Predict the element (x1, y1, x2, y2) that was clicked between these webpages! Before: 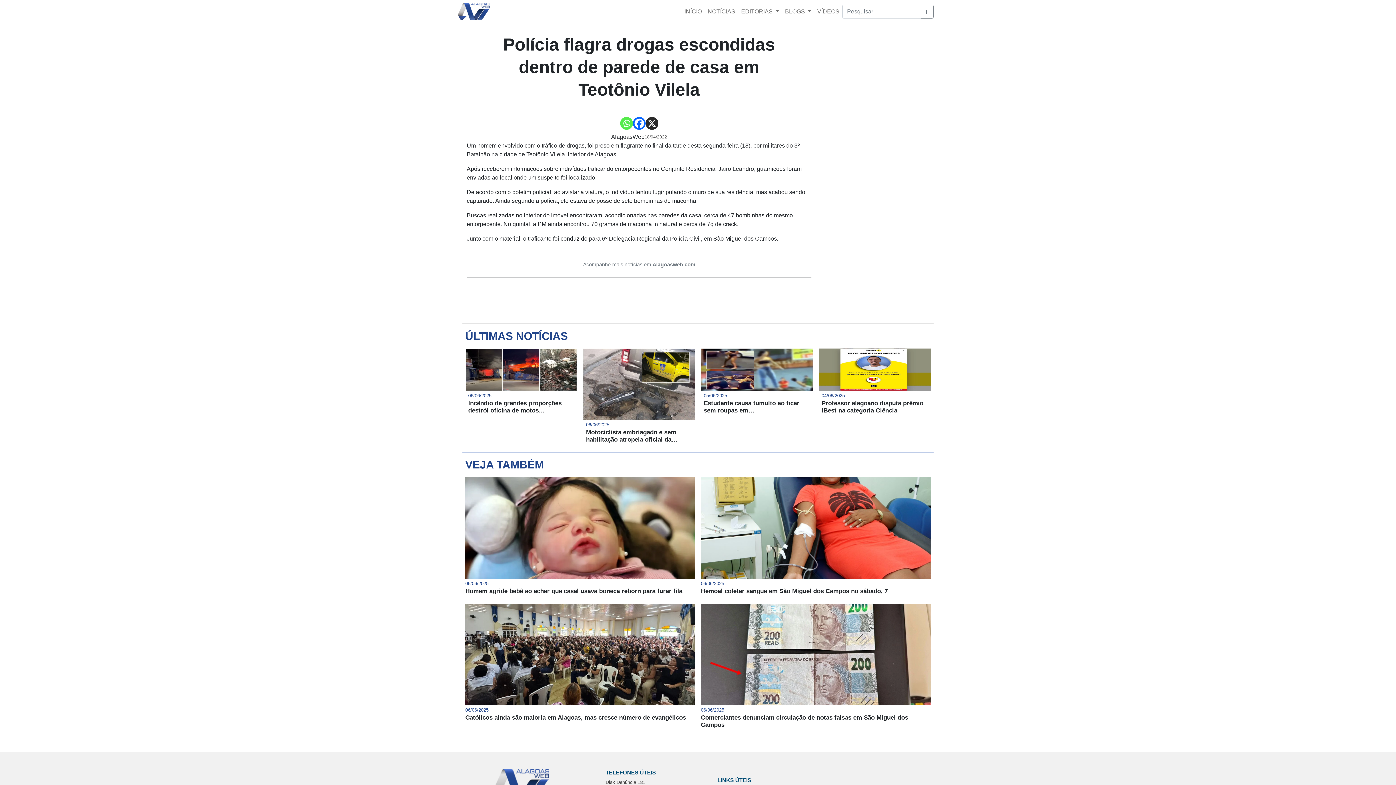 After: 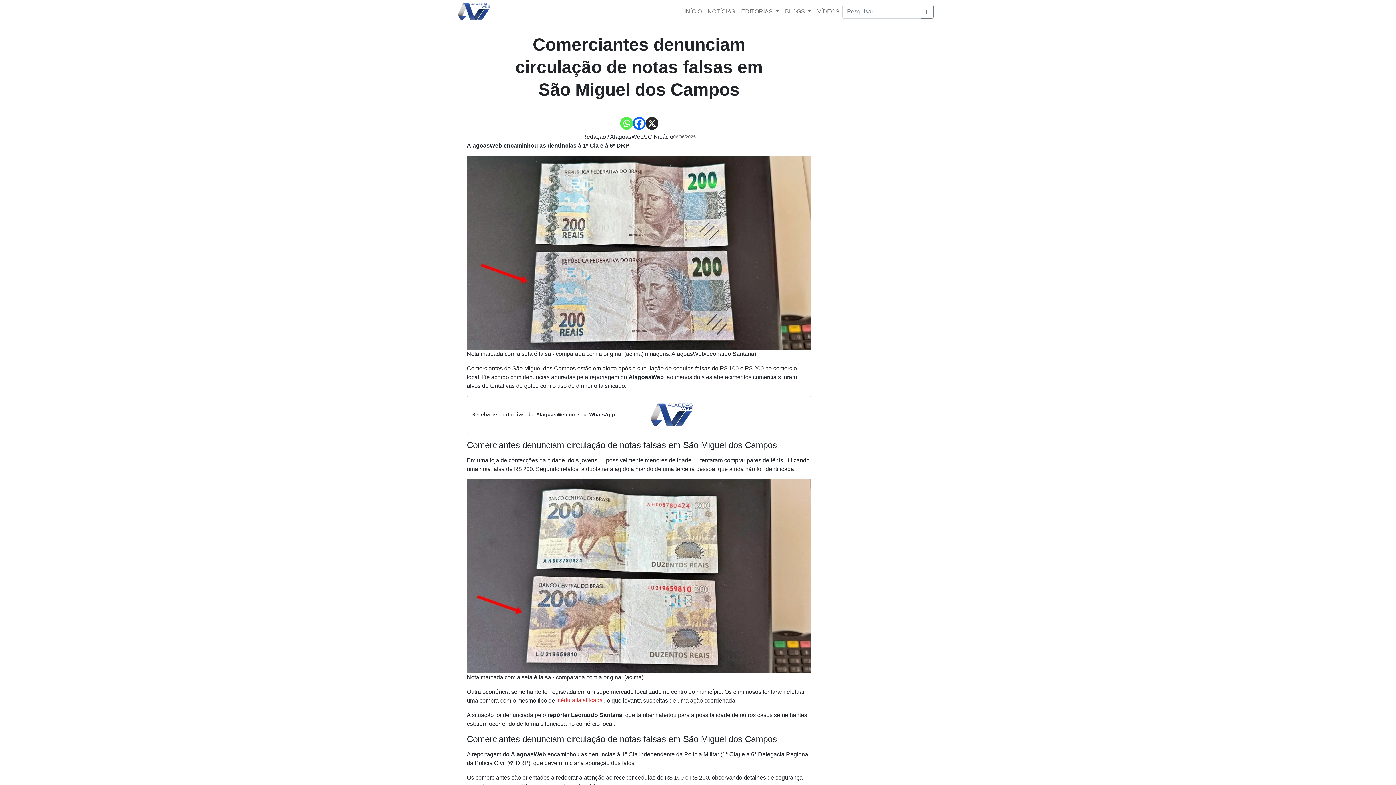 Action: bbox: (701, 714, 930, 732) label: Comerciantes denunciam circulação de notas falsas em São Miguel dos Campos